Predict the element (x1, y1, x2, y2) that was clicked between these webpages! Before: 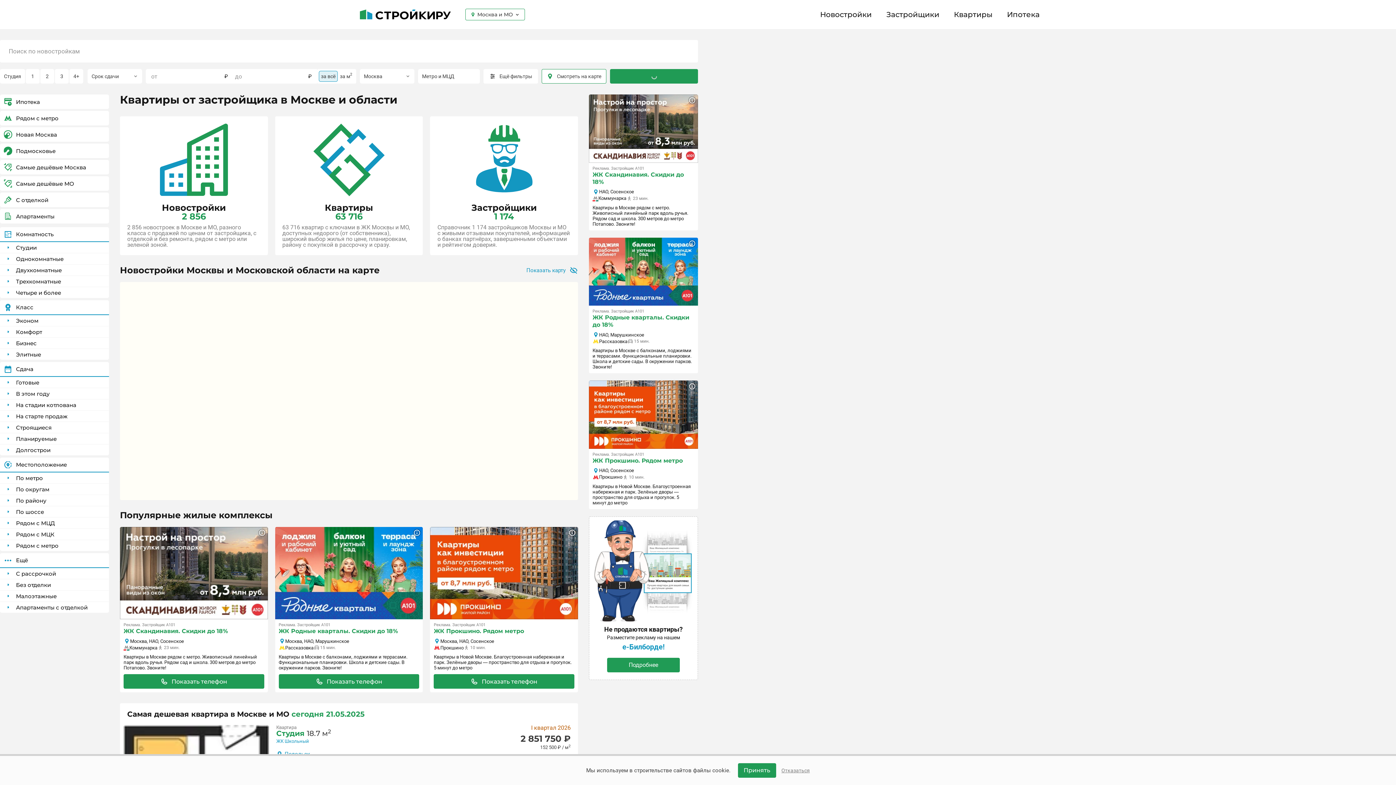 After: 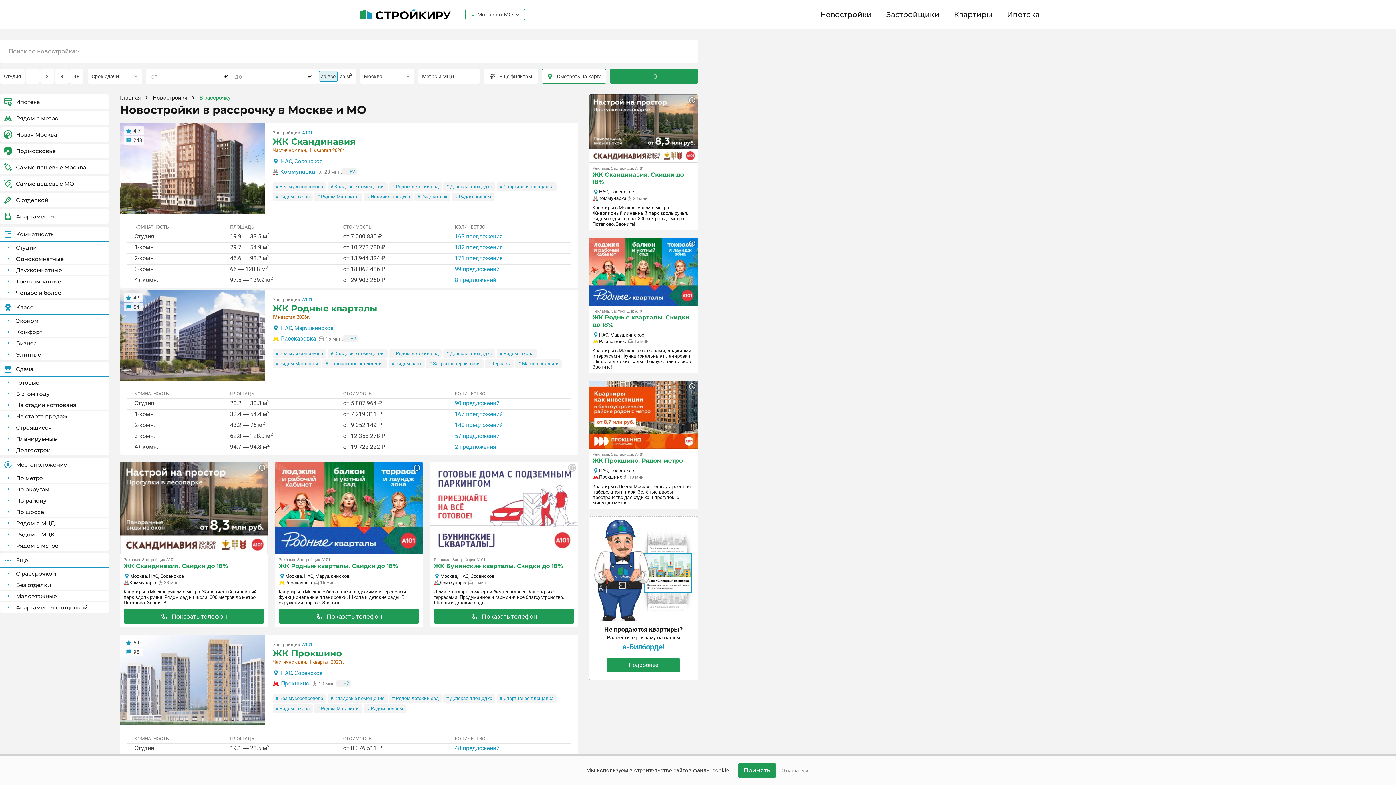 Action: label: С рассрочкой bbox: (0, 568, 109, 579)